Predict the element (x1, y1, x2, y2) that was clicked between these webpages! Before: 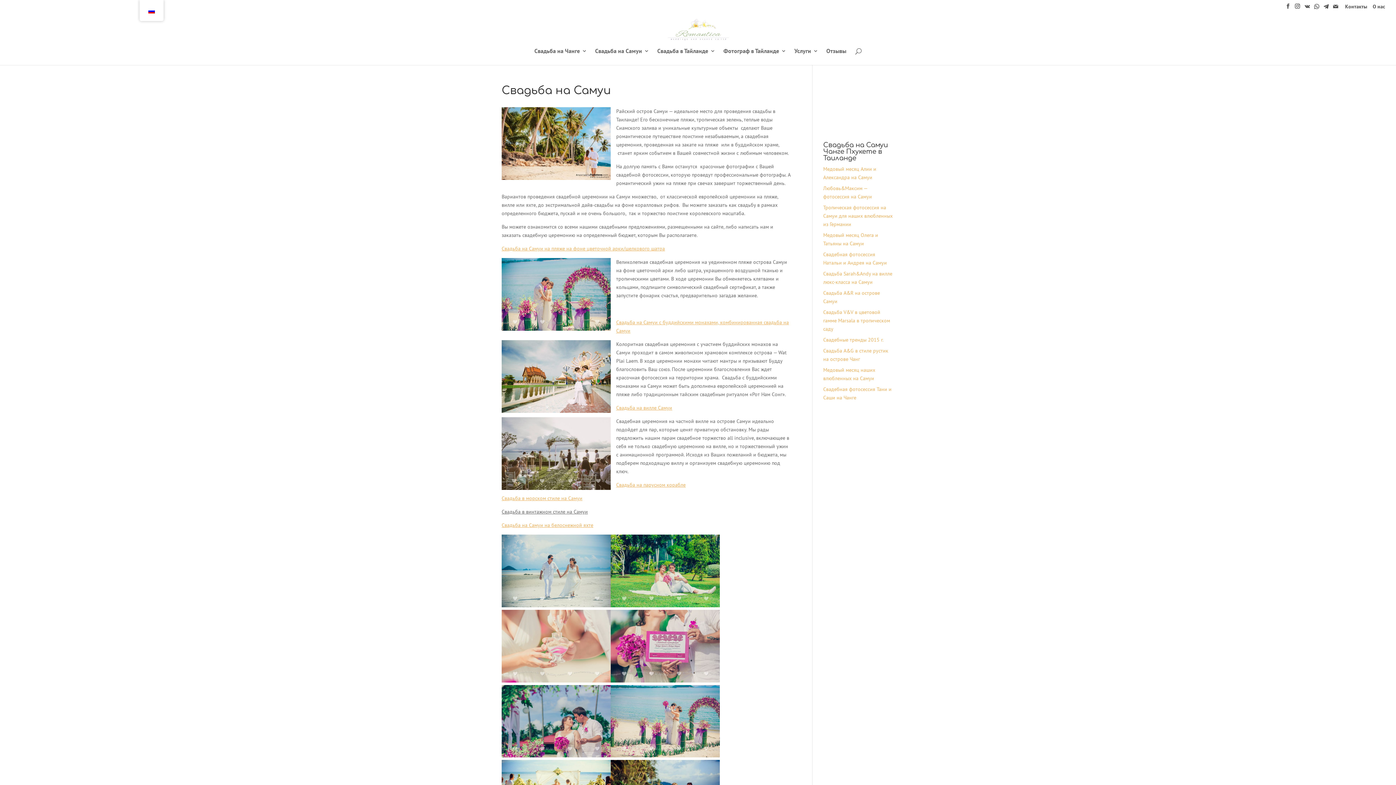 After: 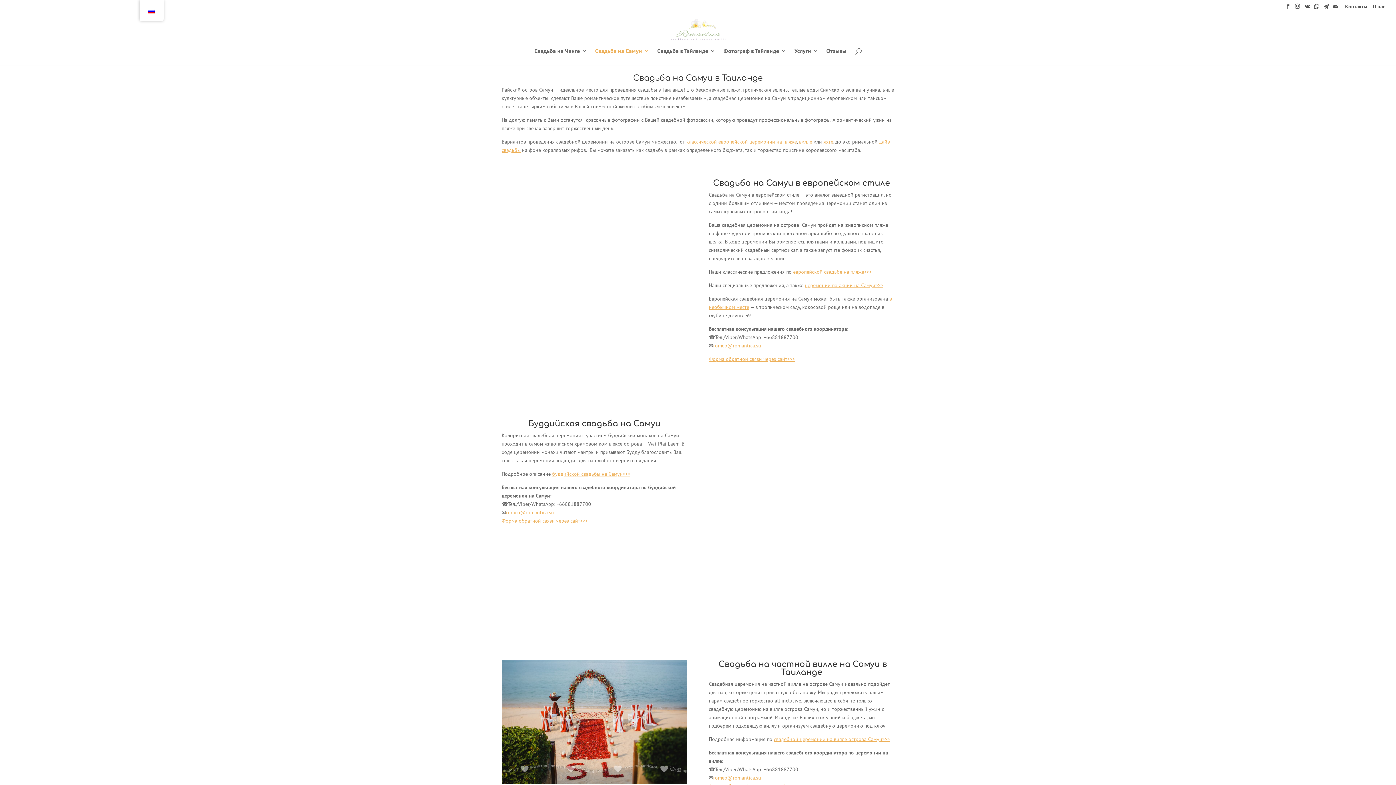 Action: bbox: (595, 48, 649, 65) label: Свадьба на Самуи